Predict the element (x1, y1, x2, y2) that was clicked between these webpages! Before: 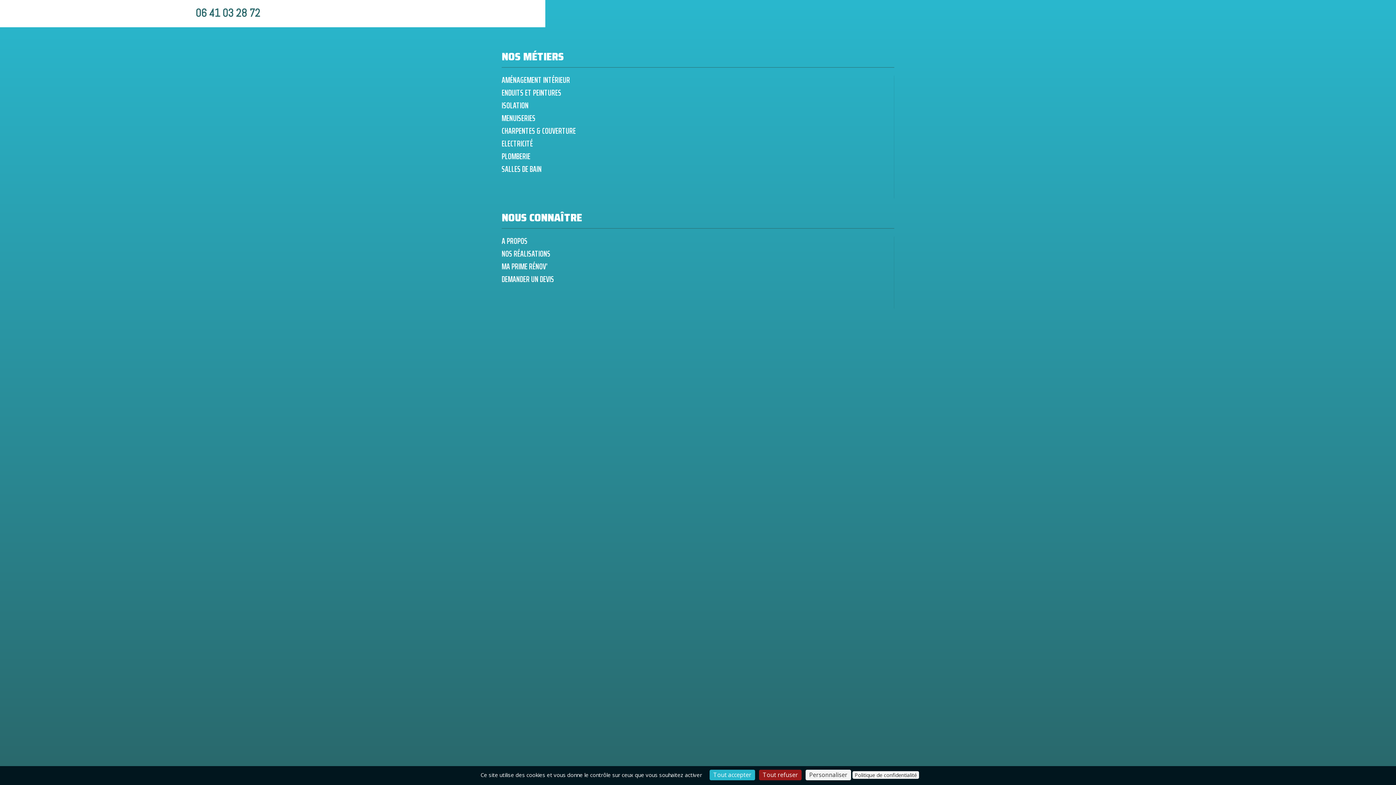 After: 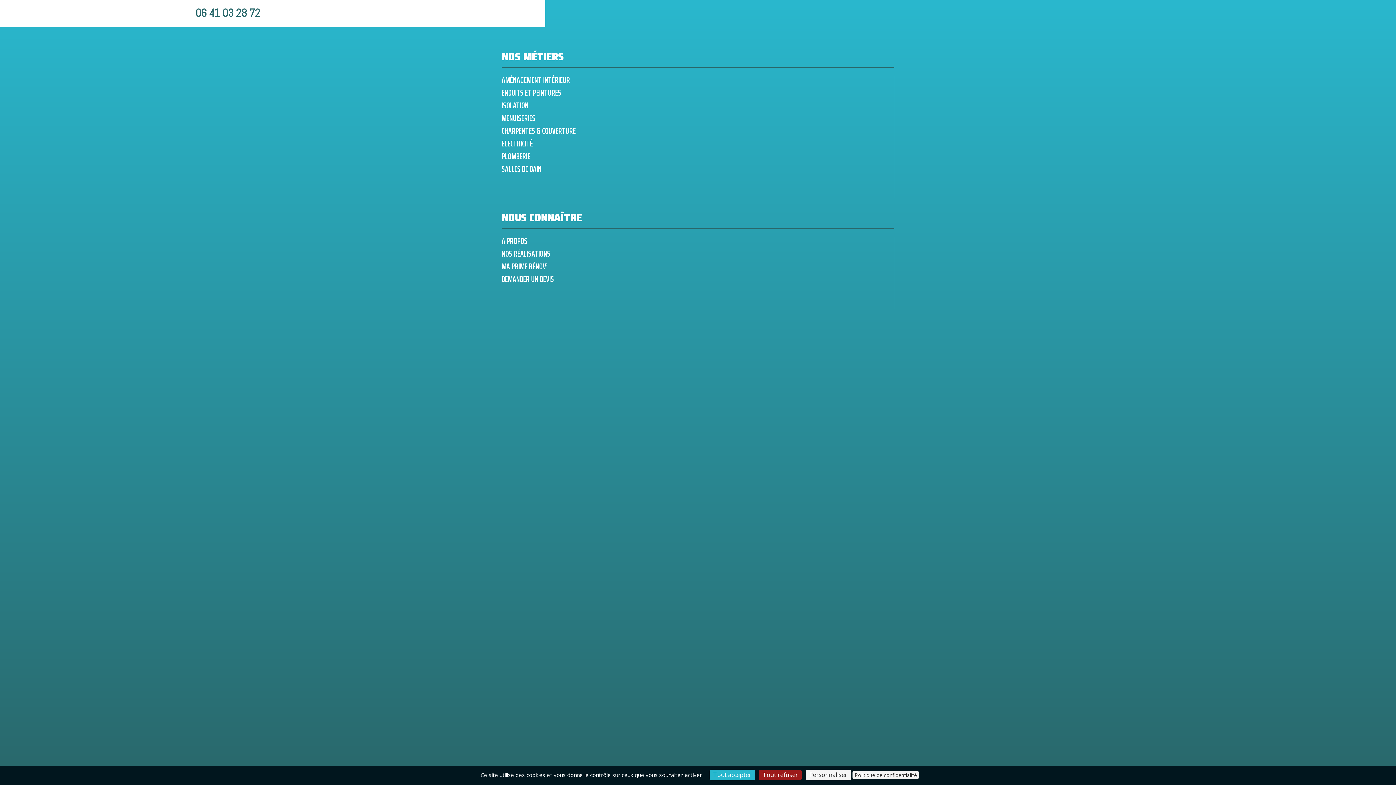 Action: label: AMÉNAGEMENT INTÉRIEUR bbox: (501, 73, 570, 86)